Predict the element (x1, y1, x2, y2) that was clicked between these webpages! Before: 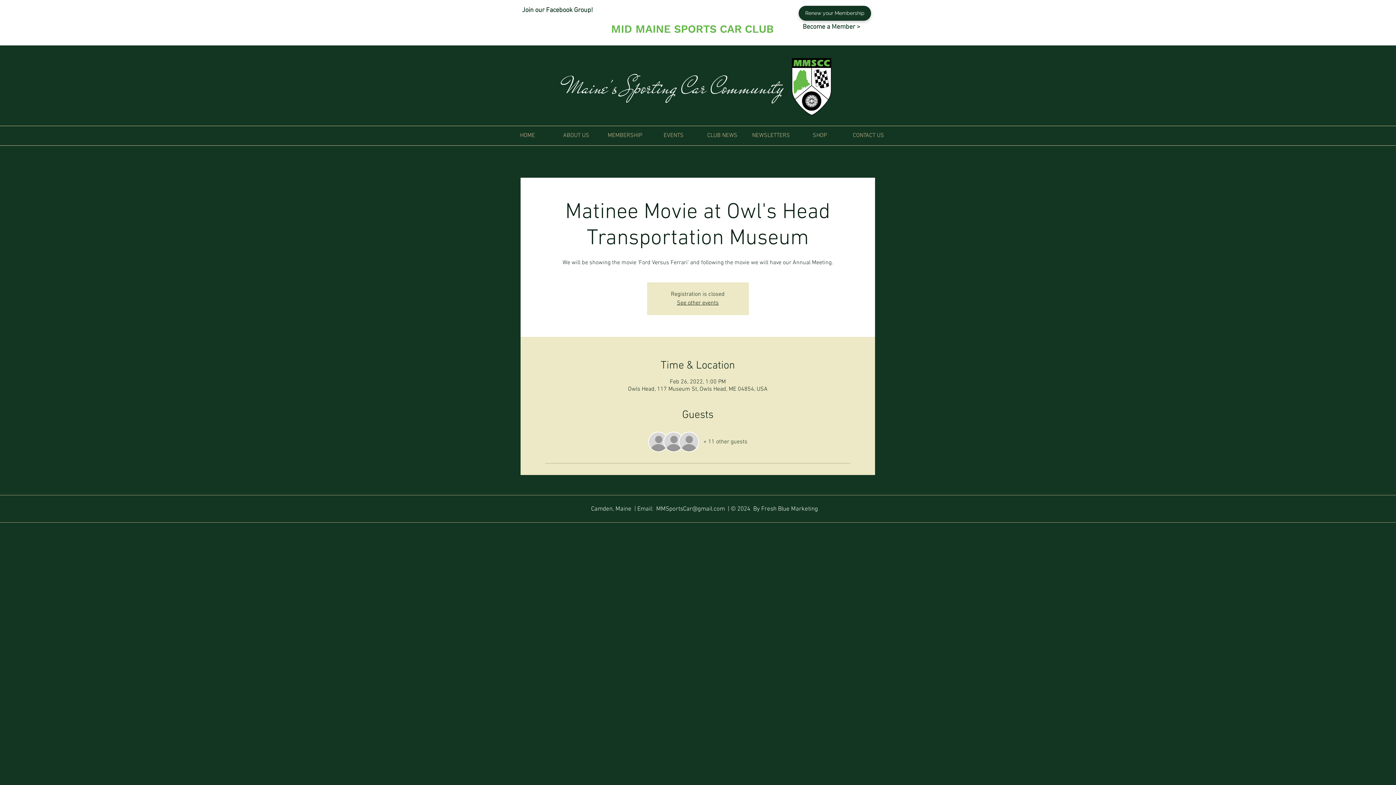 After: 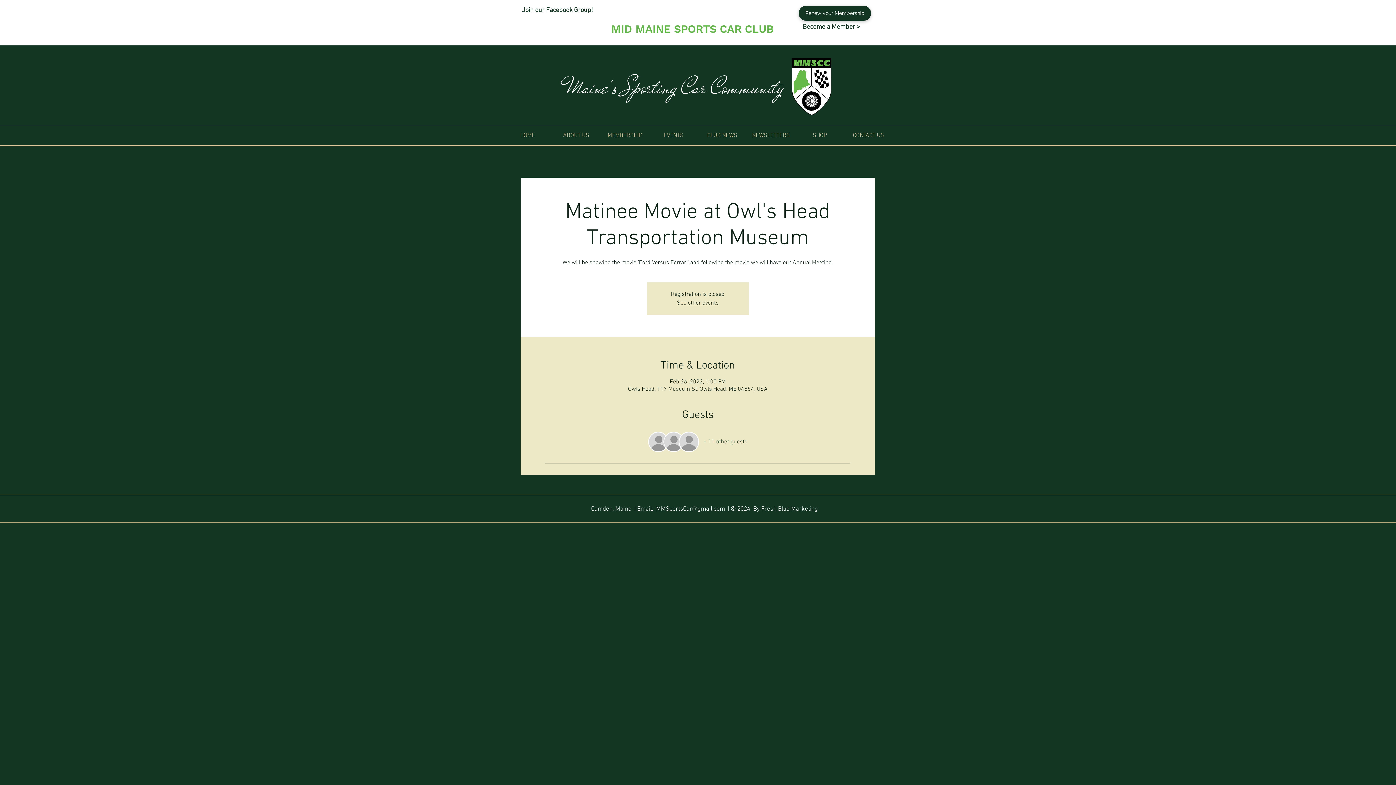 Action: label: + 11 other guests bbox: (703, 438, 747, 446)